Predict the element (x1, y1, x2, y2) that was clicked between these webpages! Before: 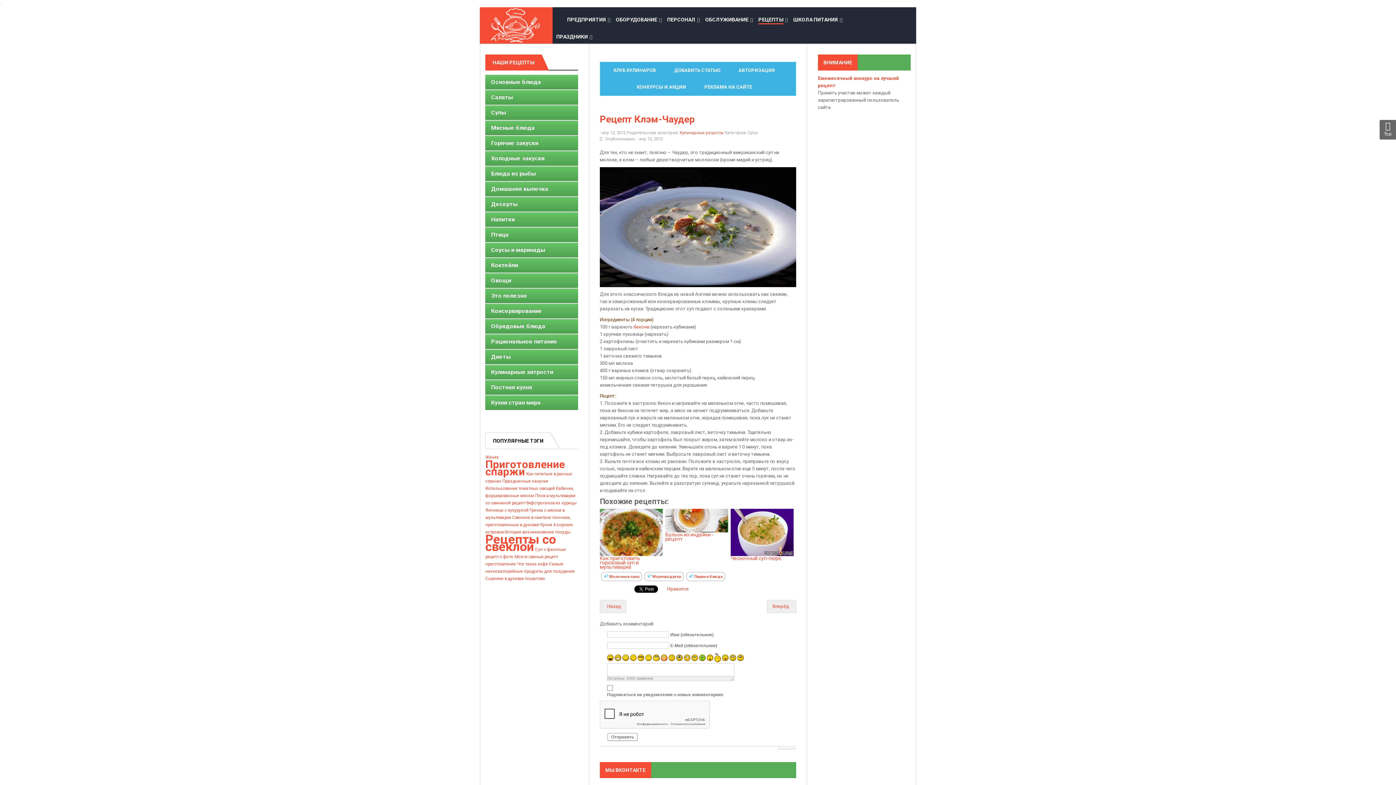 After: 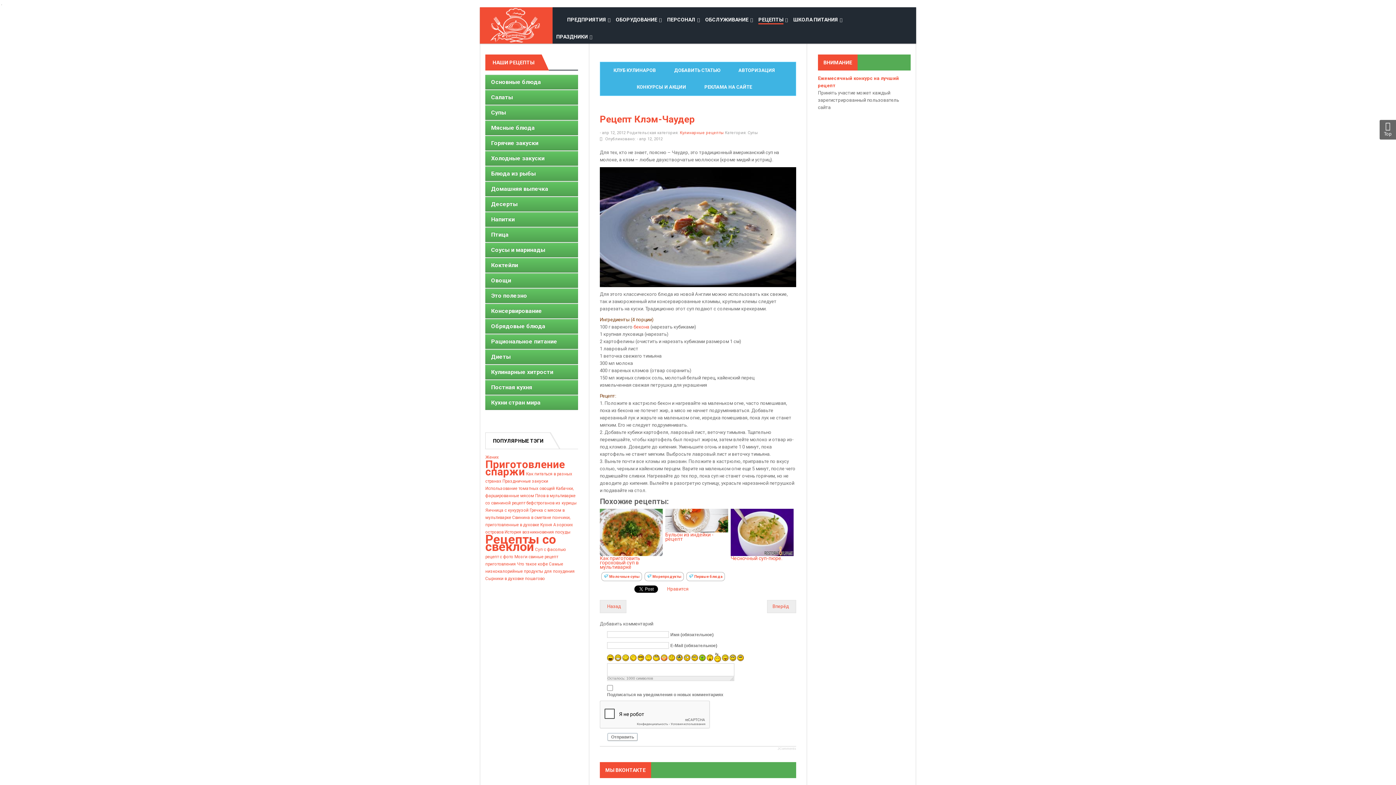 Action: label: Рецепт Клэм-Чаудер bbox: (600, 113, 694, 124)